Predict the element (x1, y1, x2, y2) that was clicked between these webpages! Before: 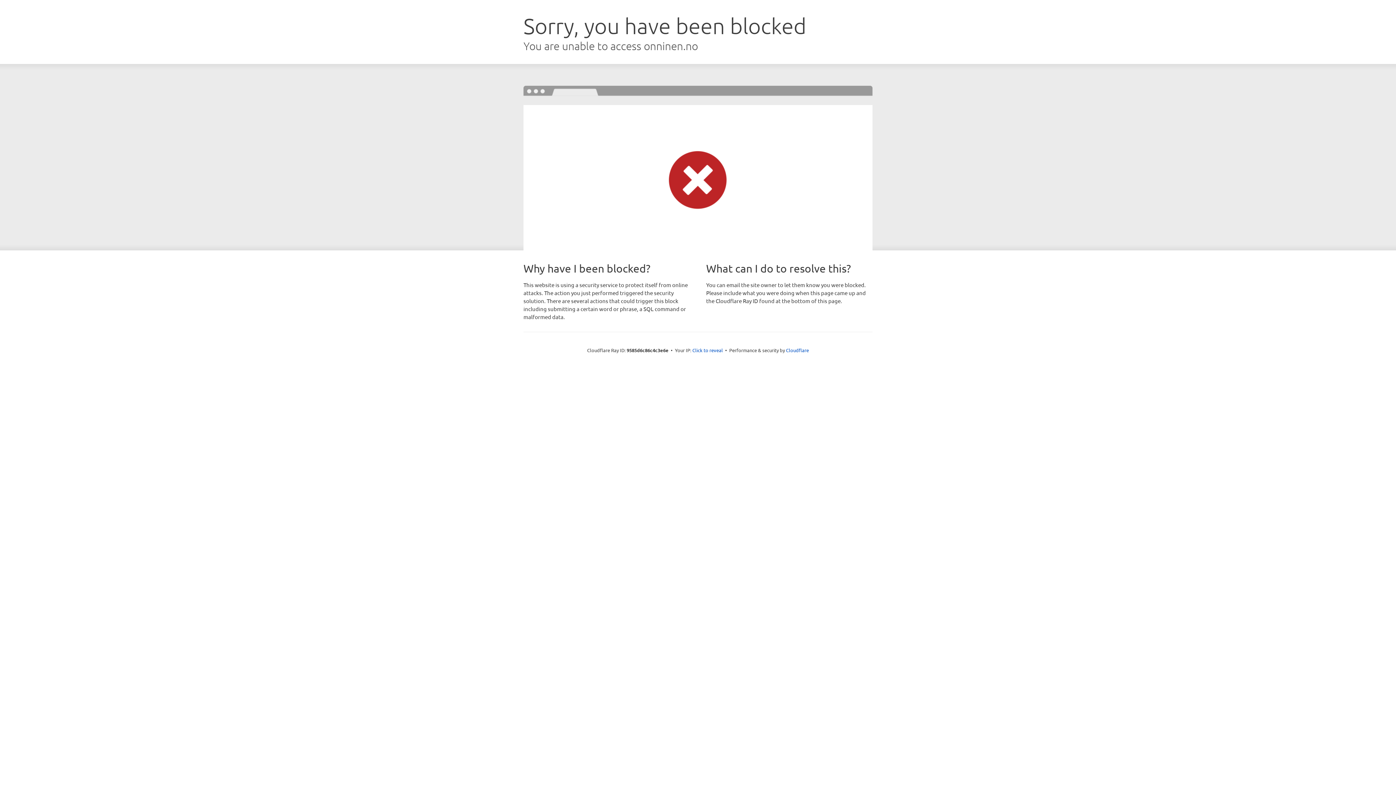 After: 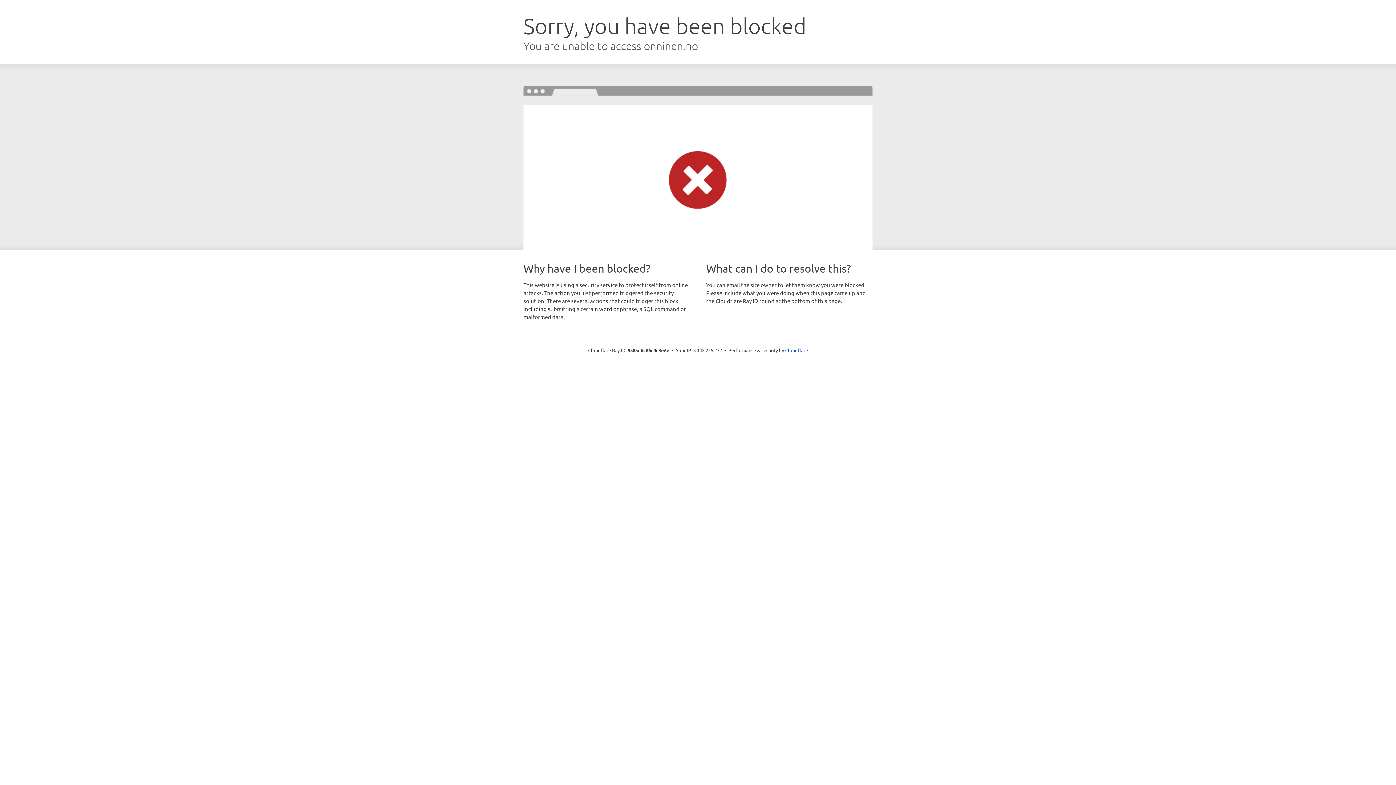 Action: label: Click to reveal bbox: (692, 346, 723, 353)